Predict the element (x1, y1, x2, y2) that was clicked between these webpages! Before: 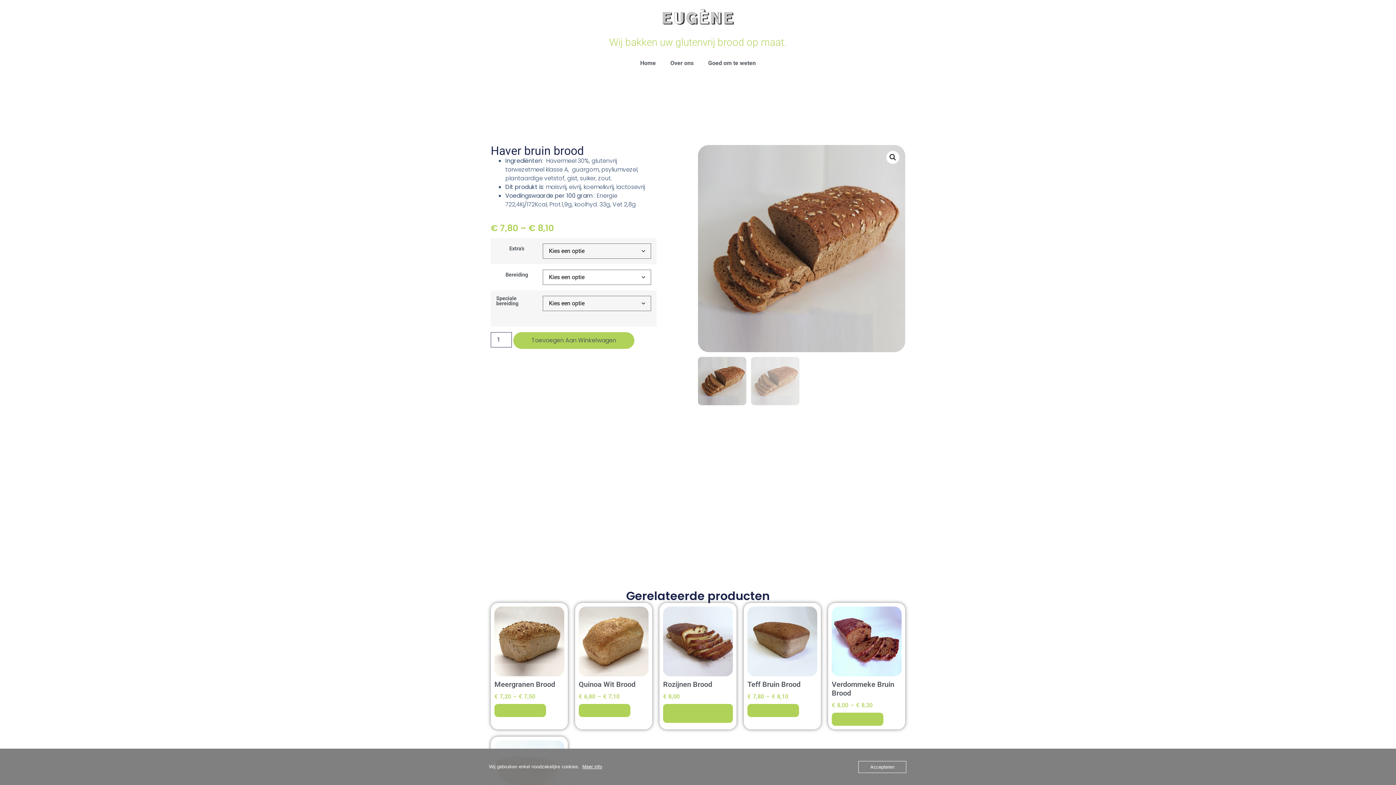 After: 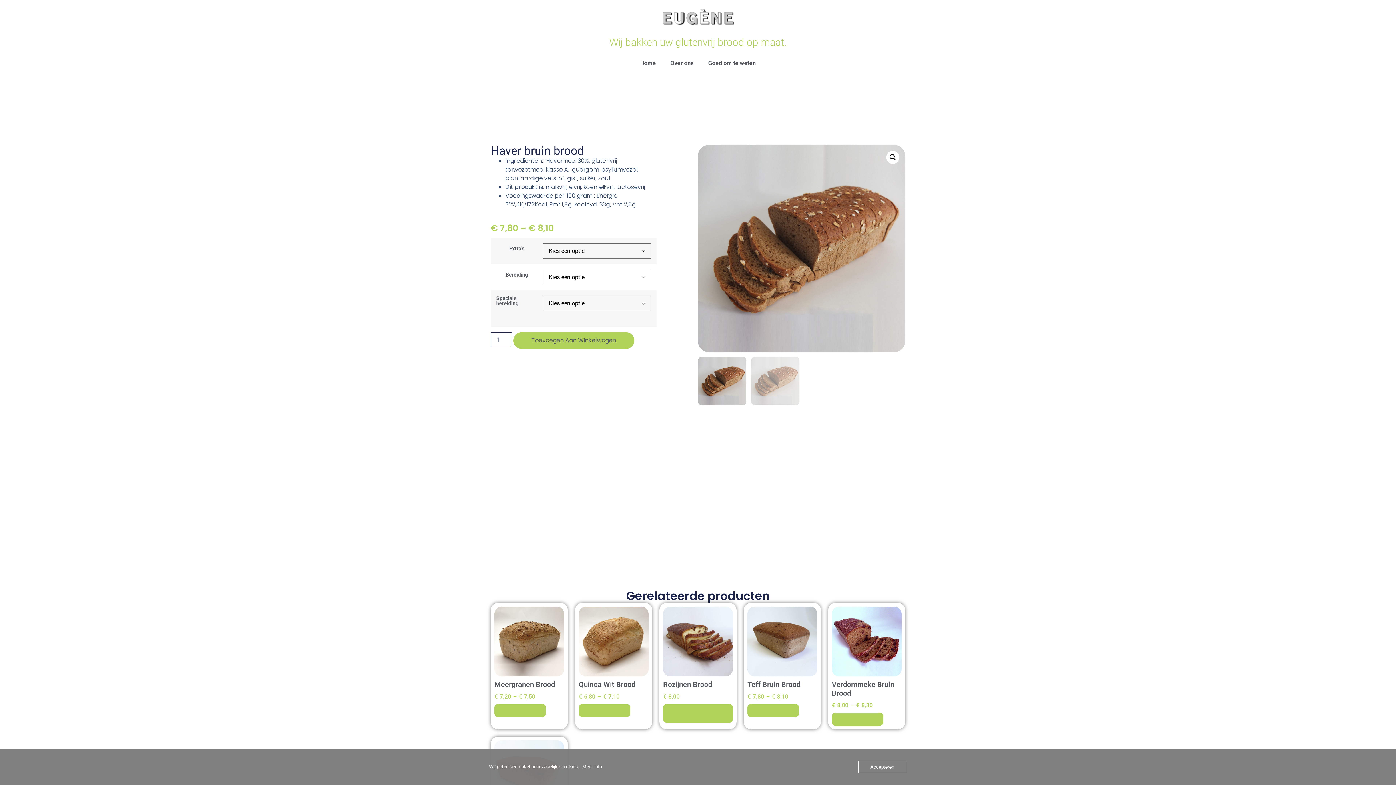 Action: bbox: (582, 764, 602, 769) label: Meer info